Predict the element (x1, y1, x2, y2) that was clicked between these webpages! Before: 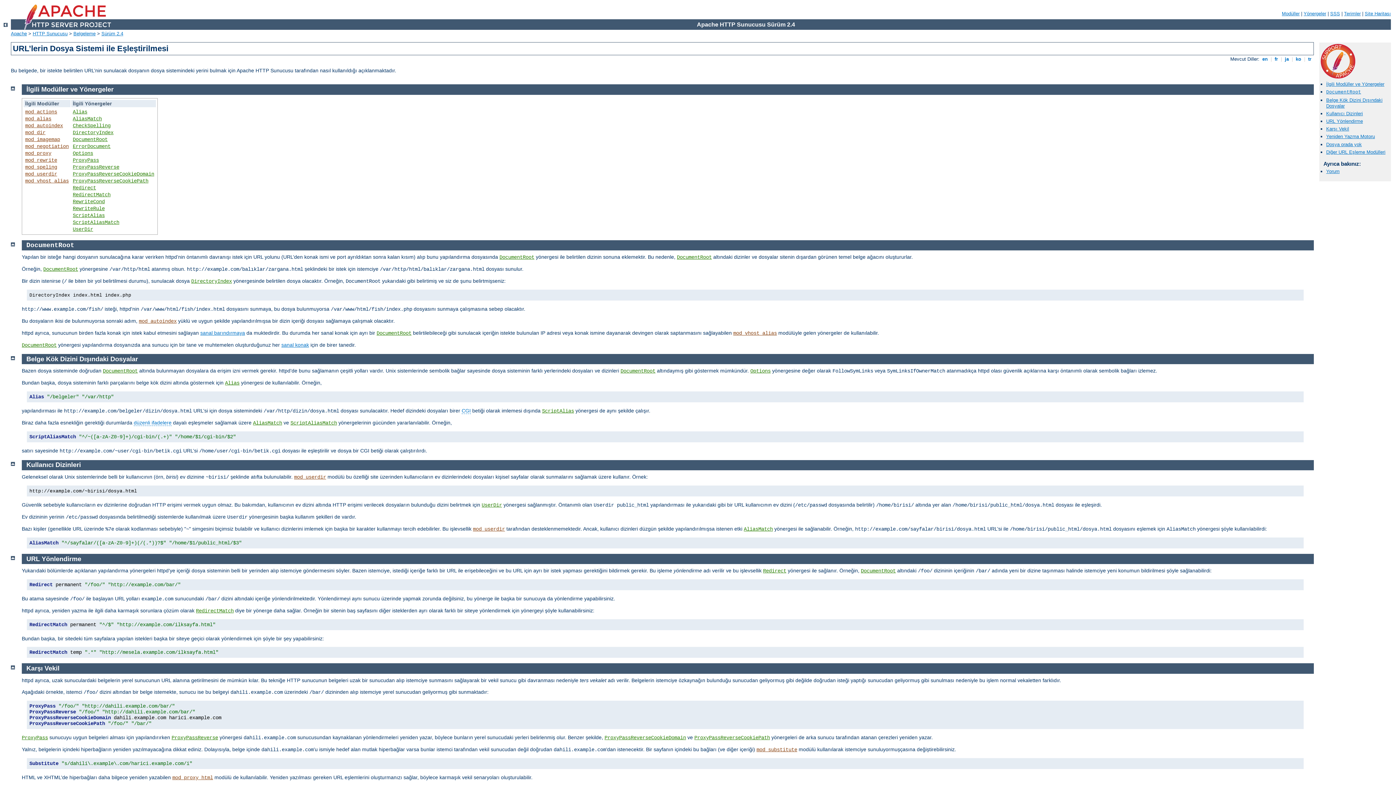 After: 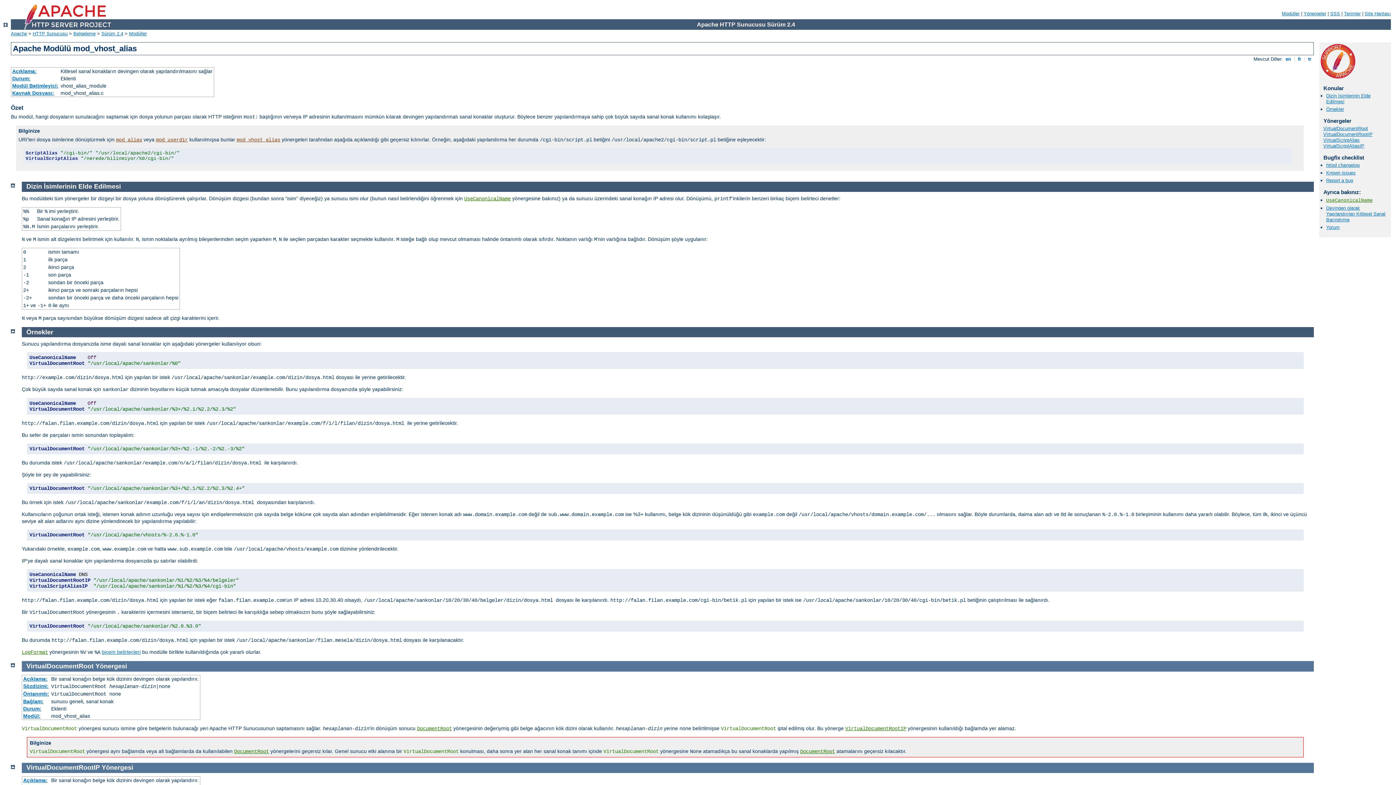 Action: bbox: (733, 330, 777, 336) label: mod_vhost_alias